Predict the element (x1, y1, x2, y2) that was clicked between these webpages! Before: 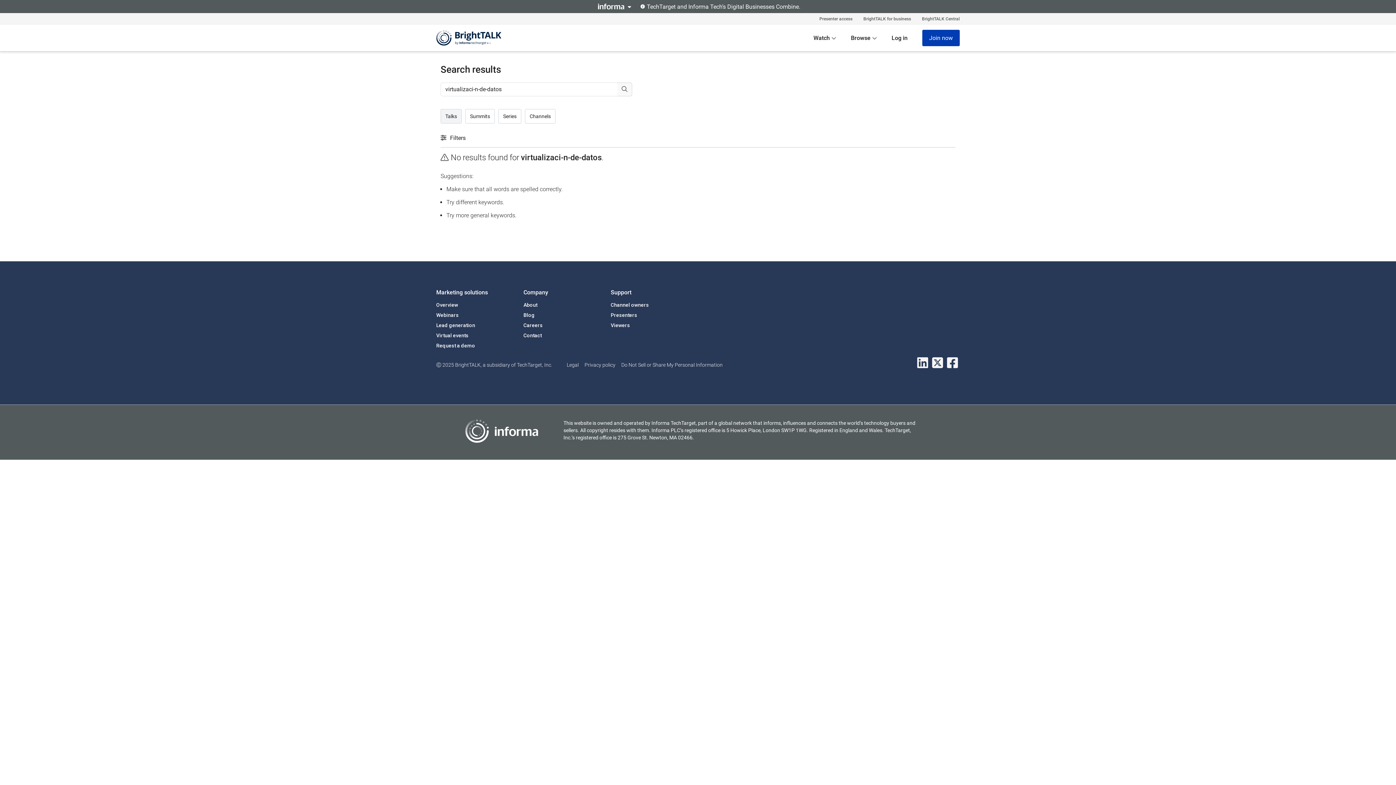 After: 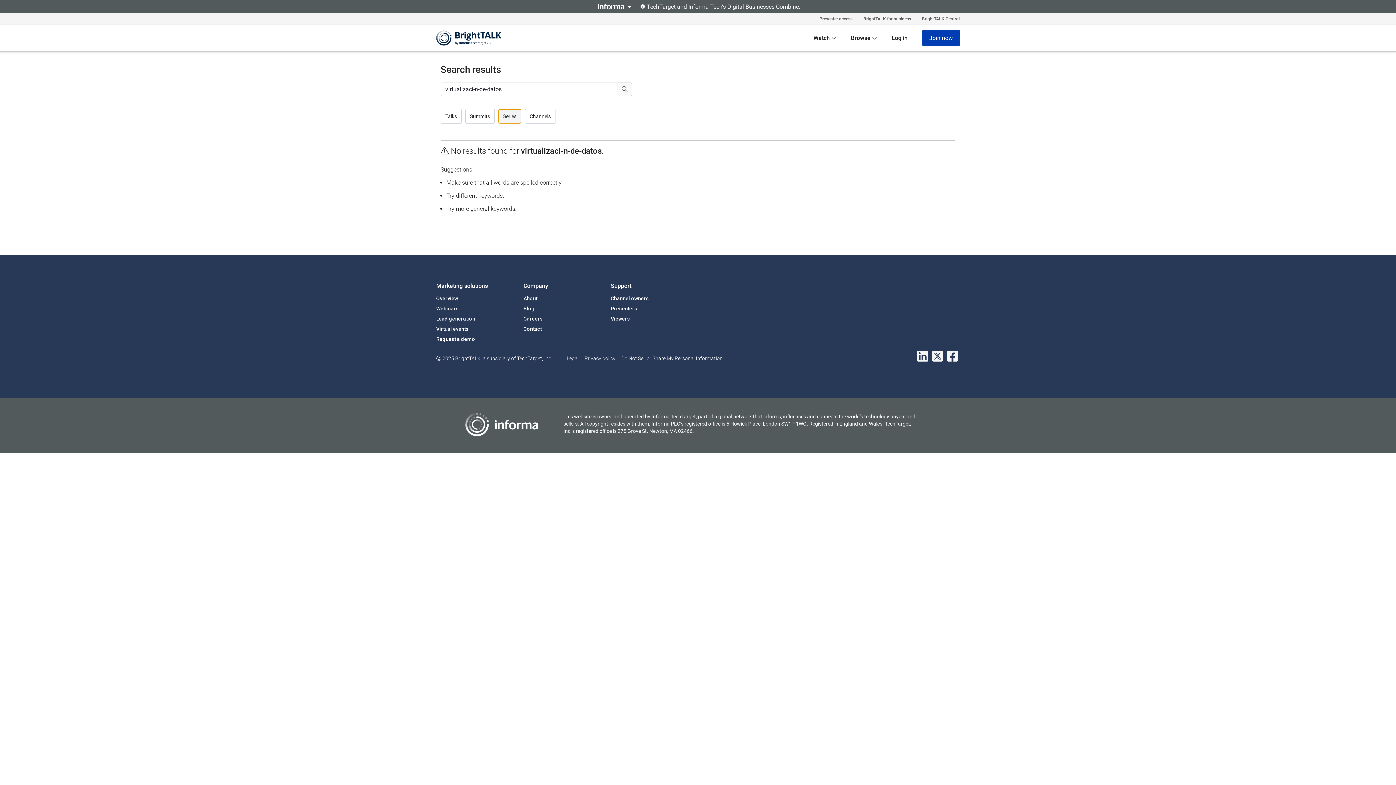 Action: bbox: (498, 109, 521, 123) label: Series